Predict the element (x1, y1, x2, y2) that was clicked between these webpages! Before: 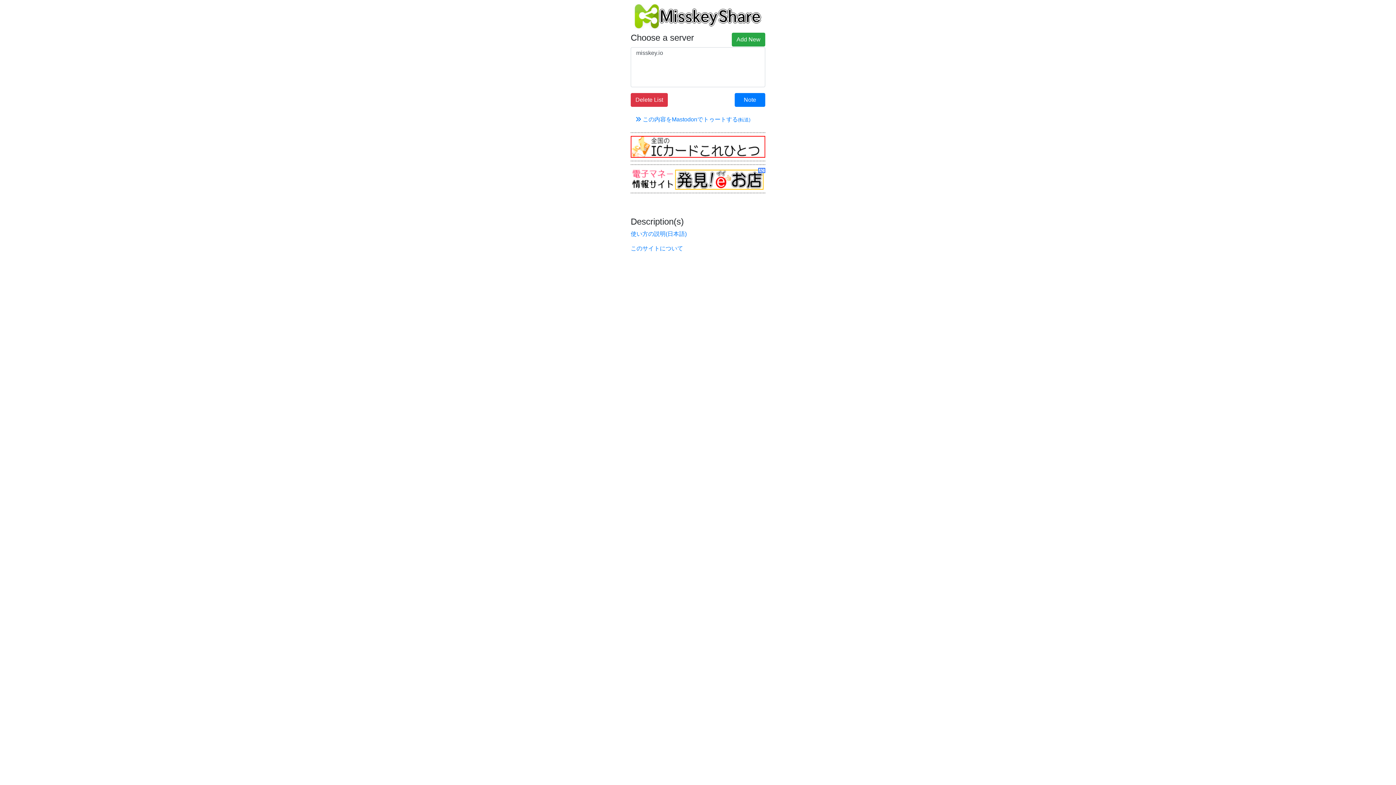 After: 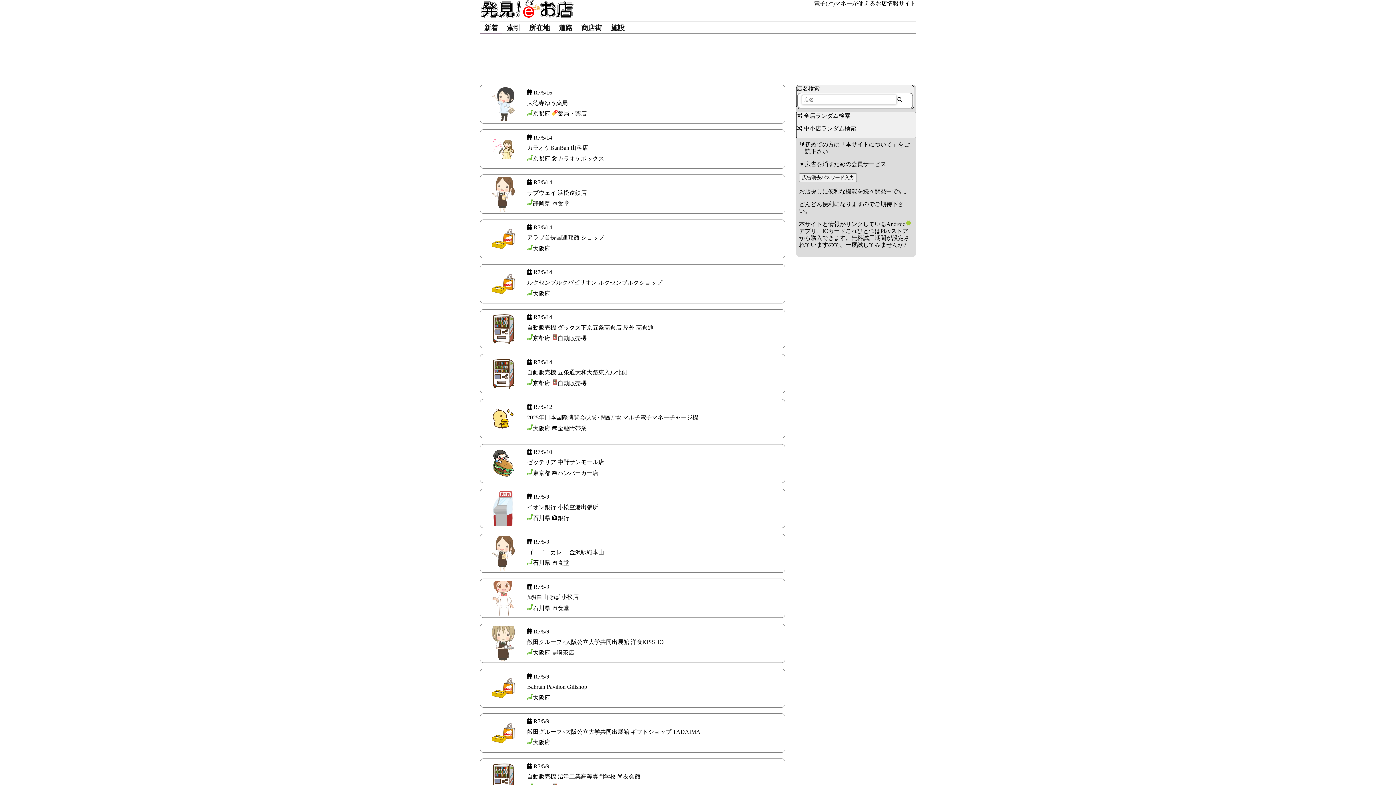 Action: bbox: (630, 175, 765, 181)